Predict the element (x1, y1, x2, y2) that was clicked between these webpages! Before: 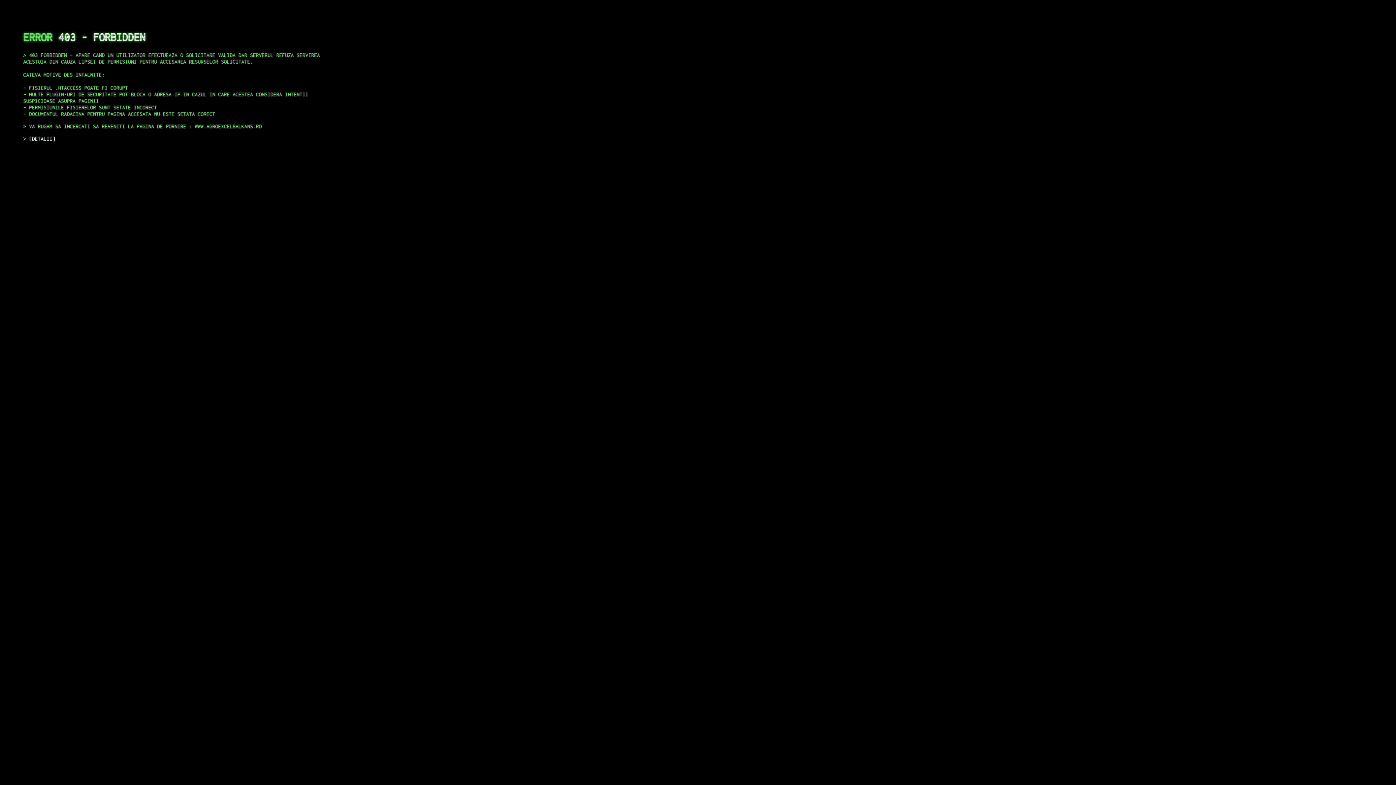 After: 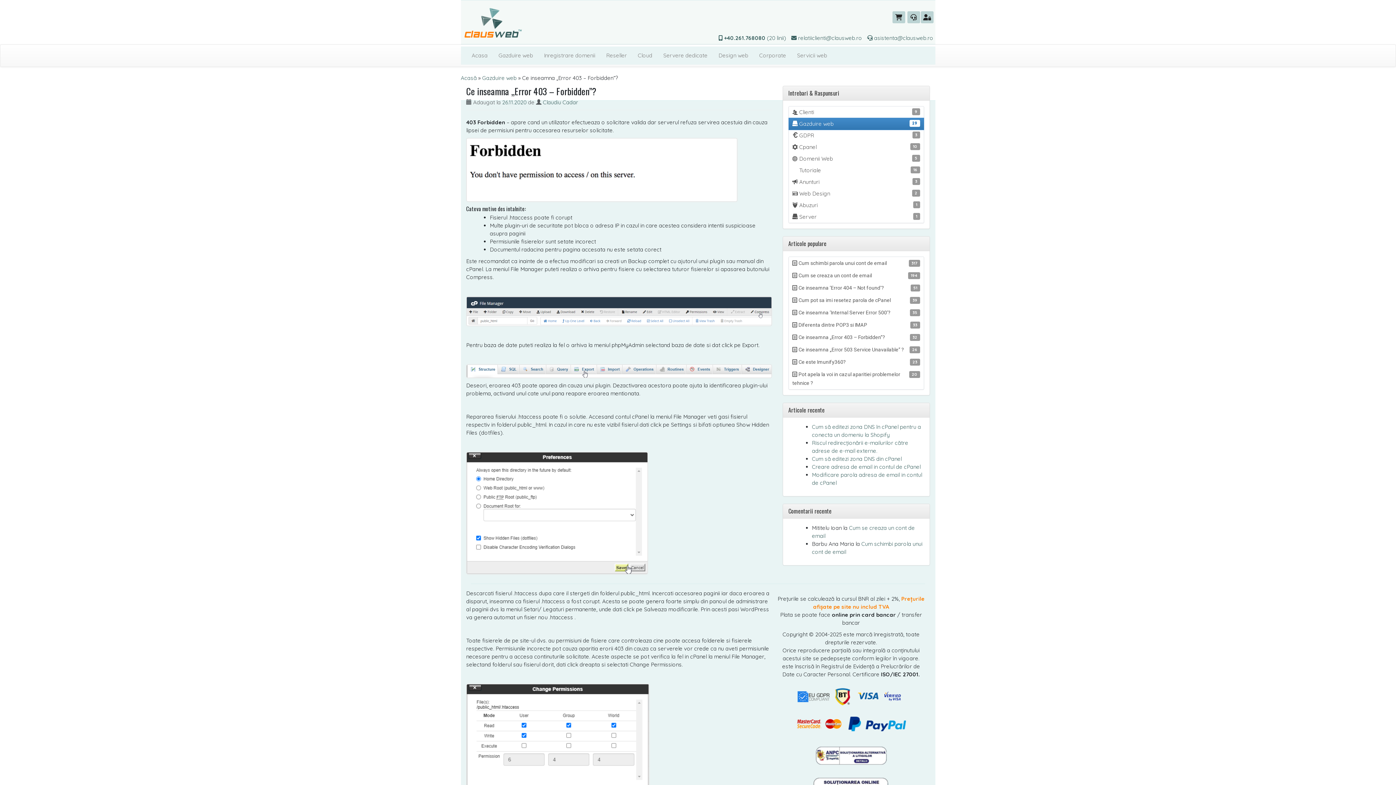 Action: label: DETALII bbox: (29, 135, 55, 141)